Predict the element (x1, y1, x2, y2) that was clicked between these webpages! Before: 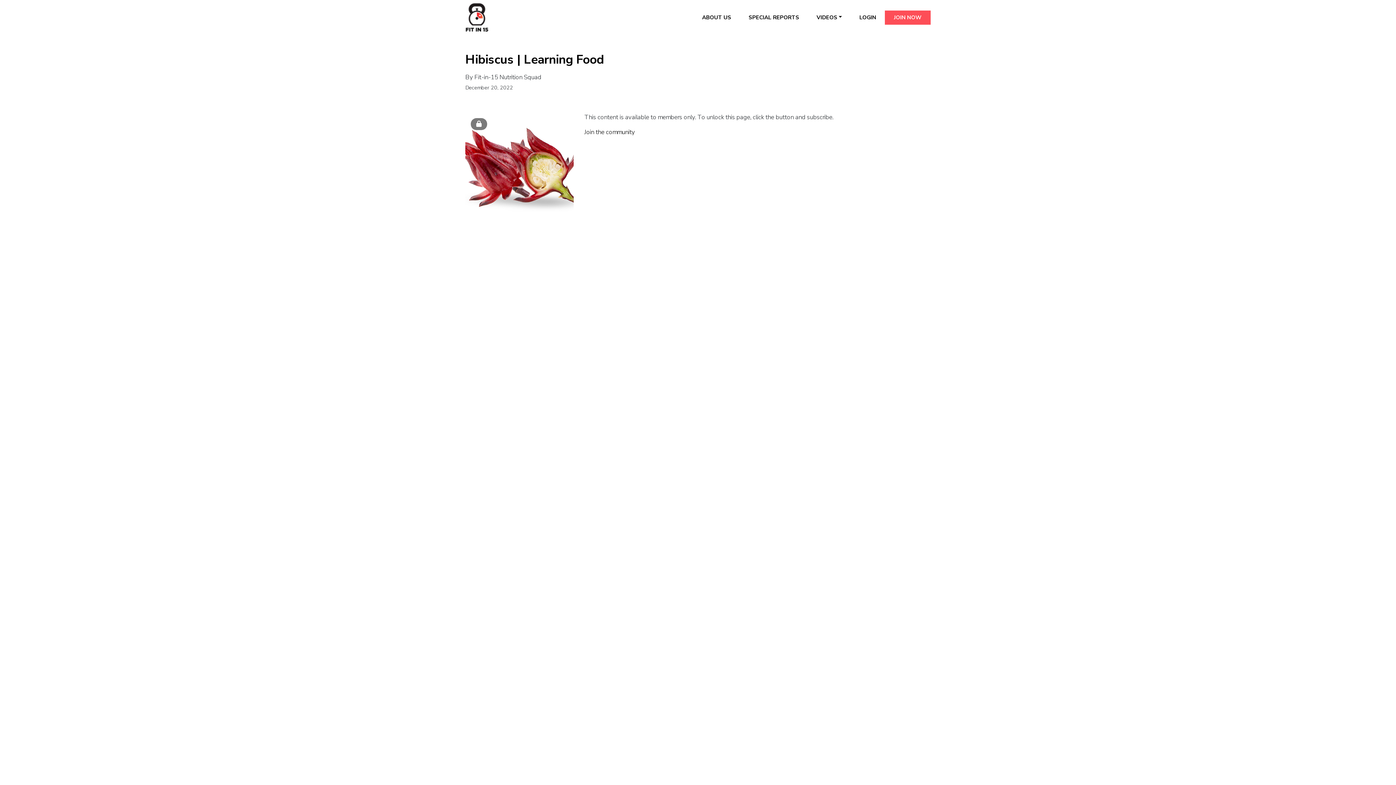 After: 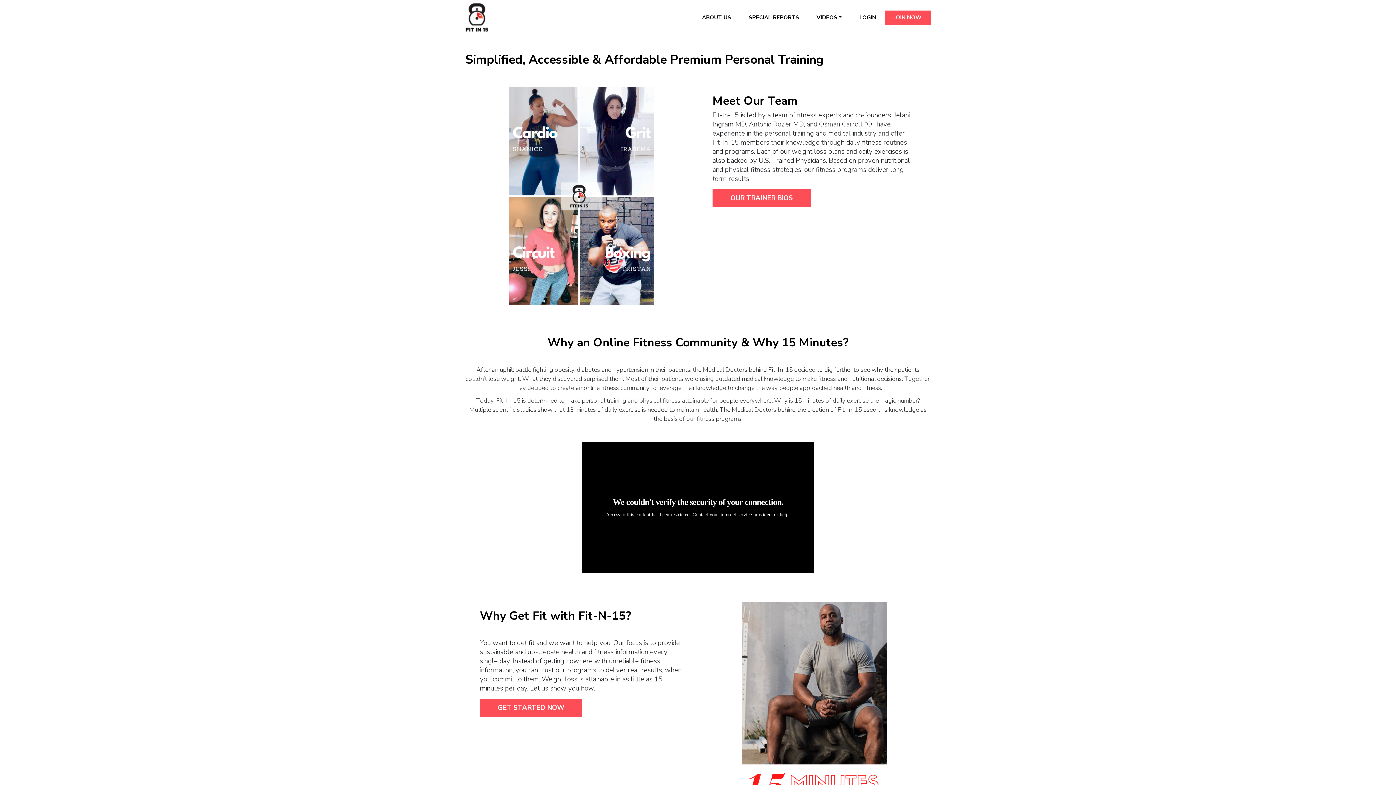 Action: label: ABOUT US bbox: (693, 10, 740, 24)